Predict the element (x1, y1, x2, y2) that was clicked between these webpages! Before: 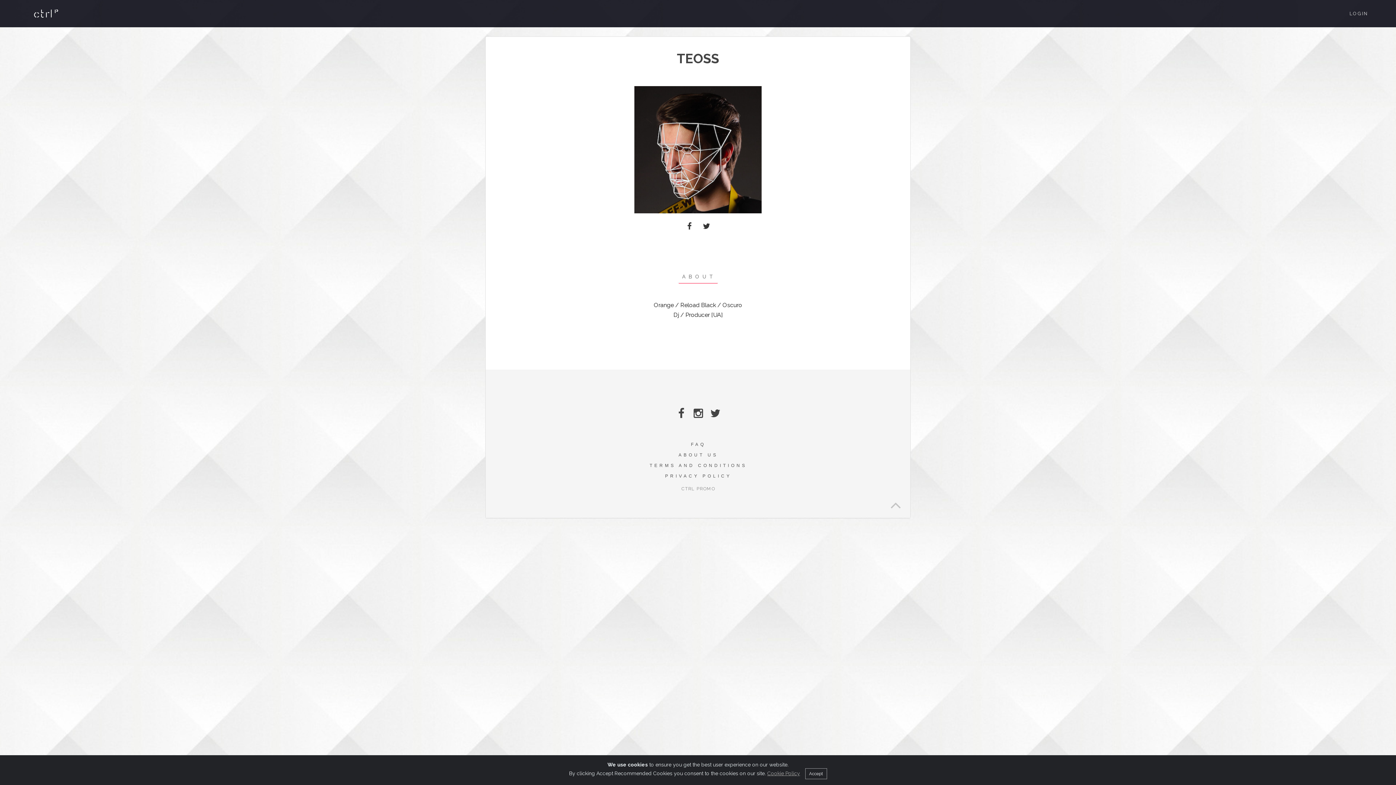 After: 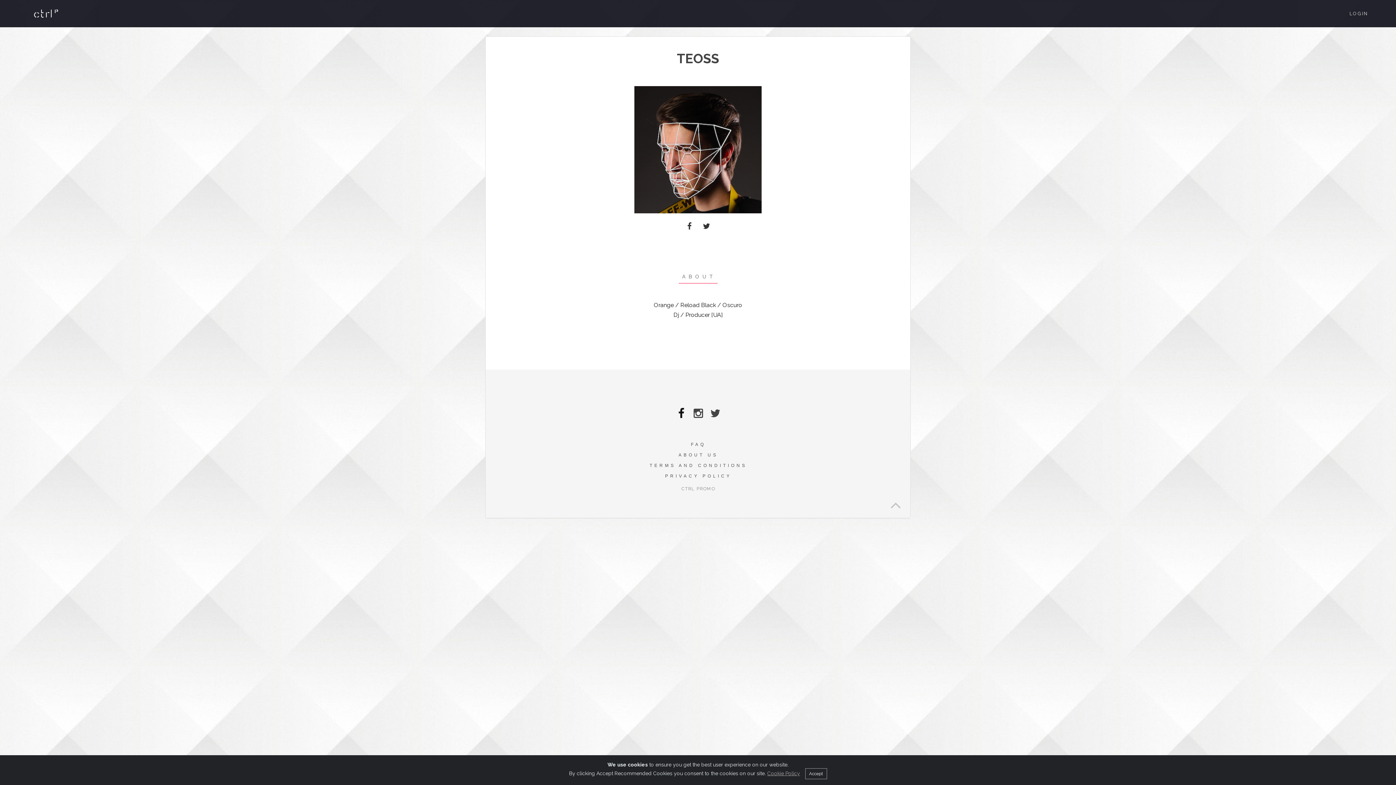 Action: bbox: (675, 407, 687, 419)